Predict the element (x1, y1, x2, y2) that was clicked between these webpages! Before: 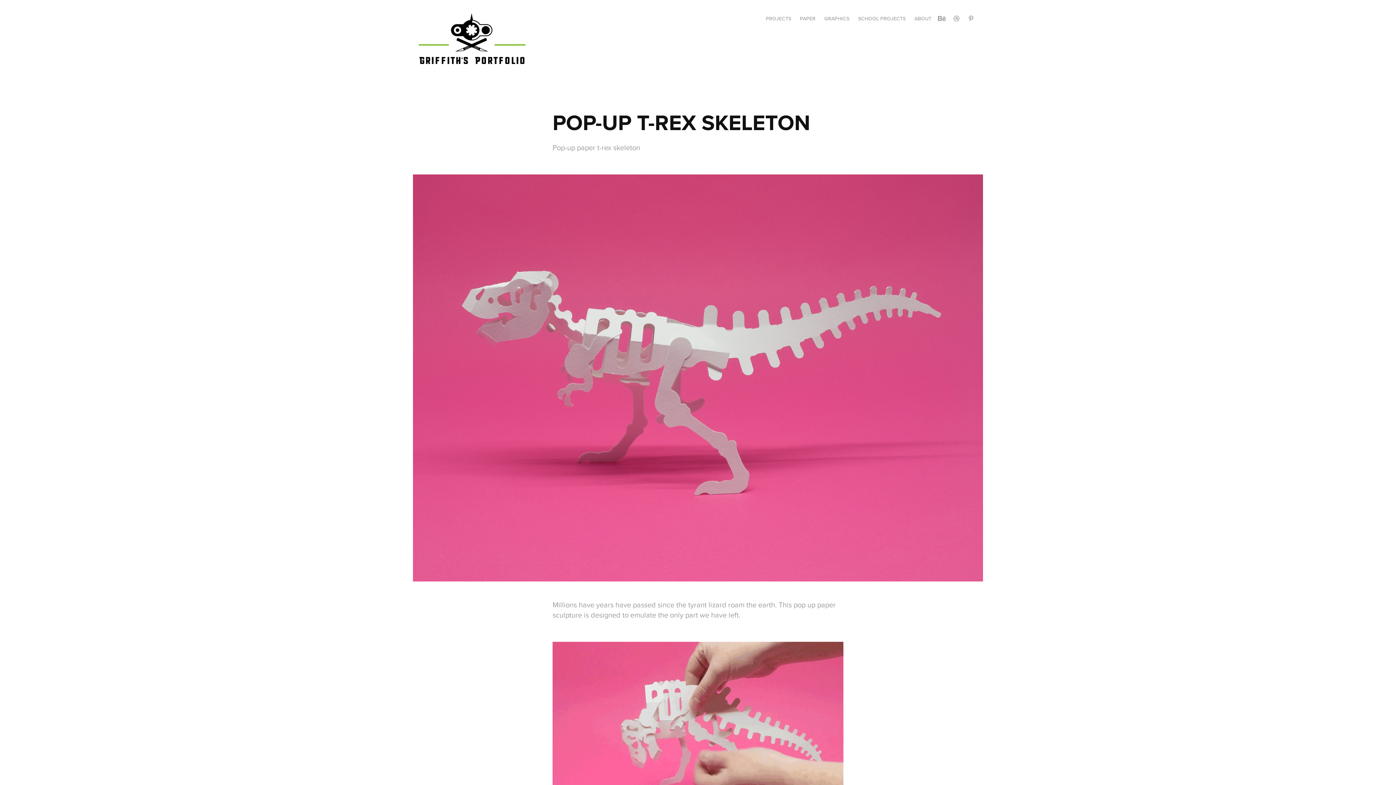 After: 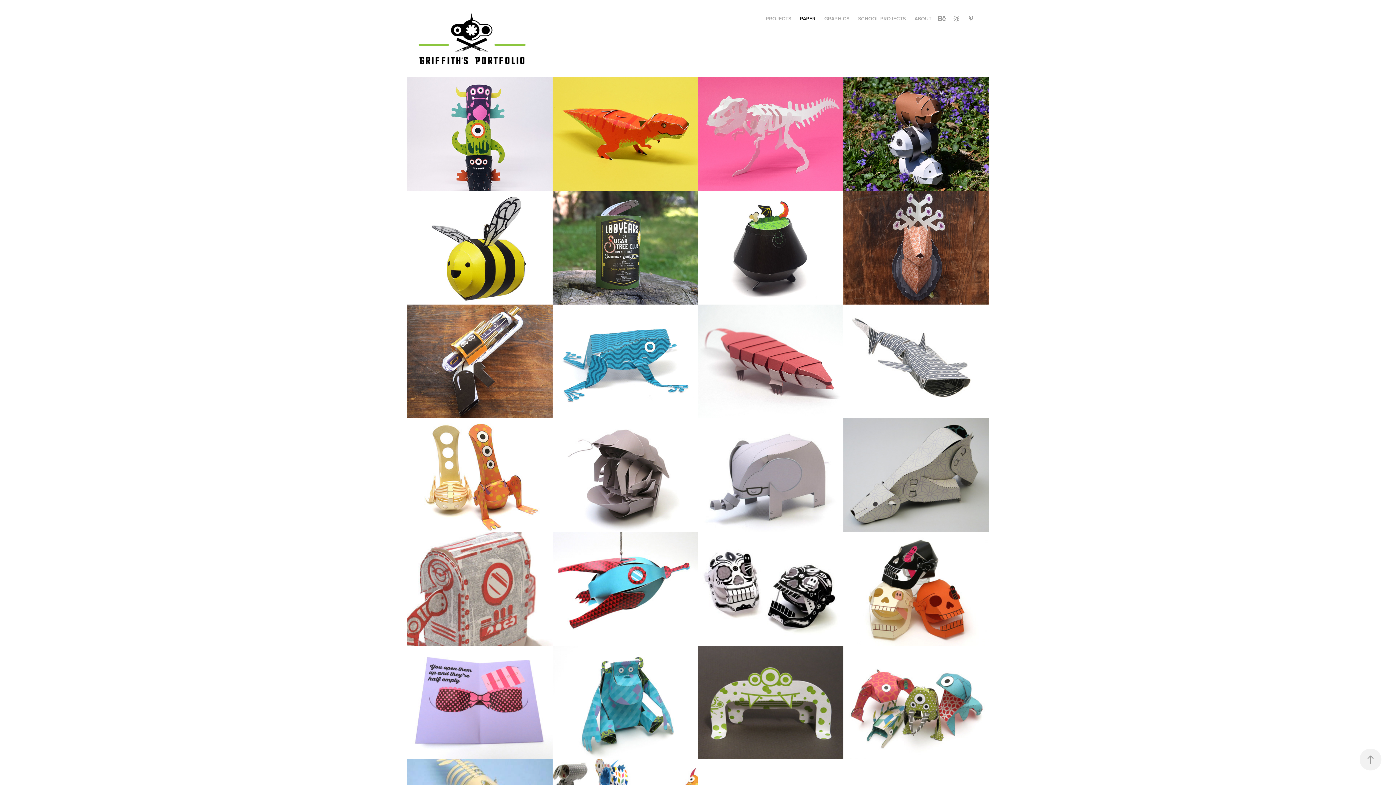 Action: label: PAPER bbox: (800, 14, 815, 22)